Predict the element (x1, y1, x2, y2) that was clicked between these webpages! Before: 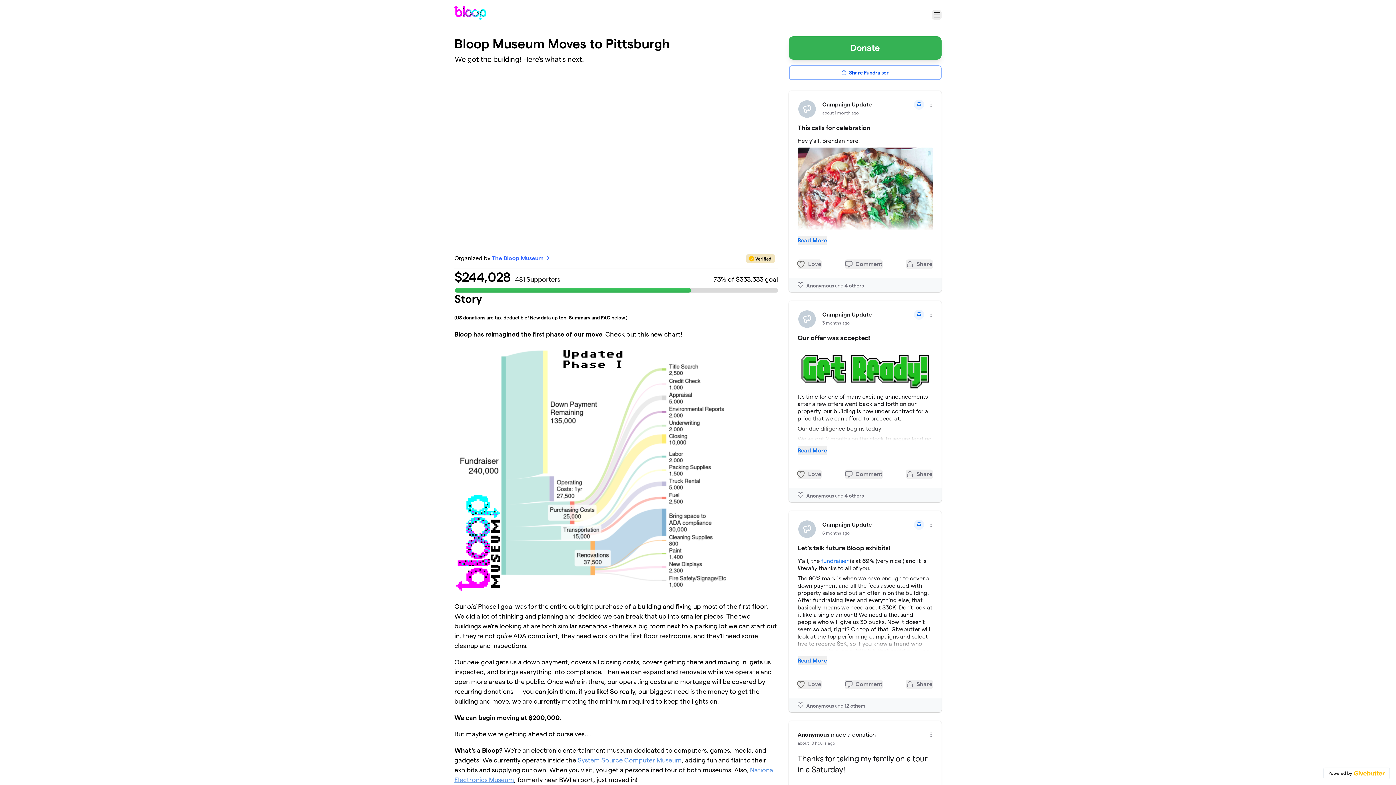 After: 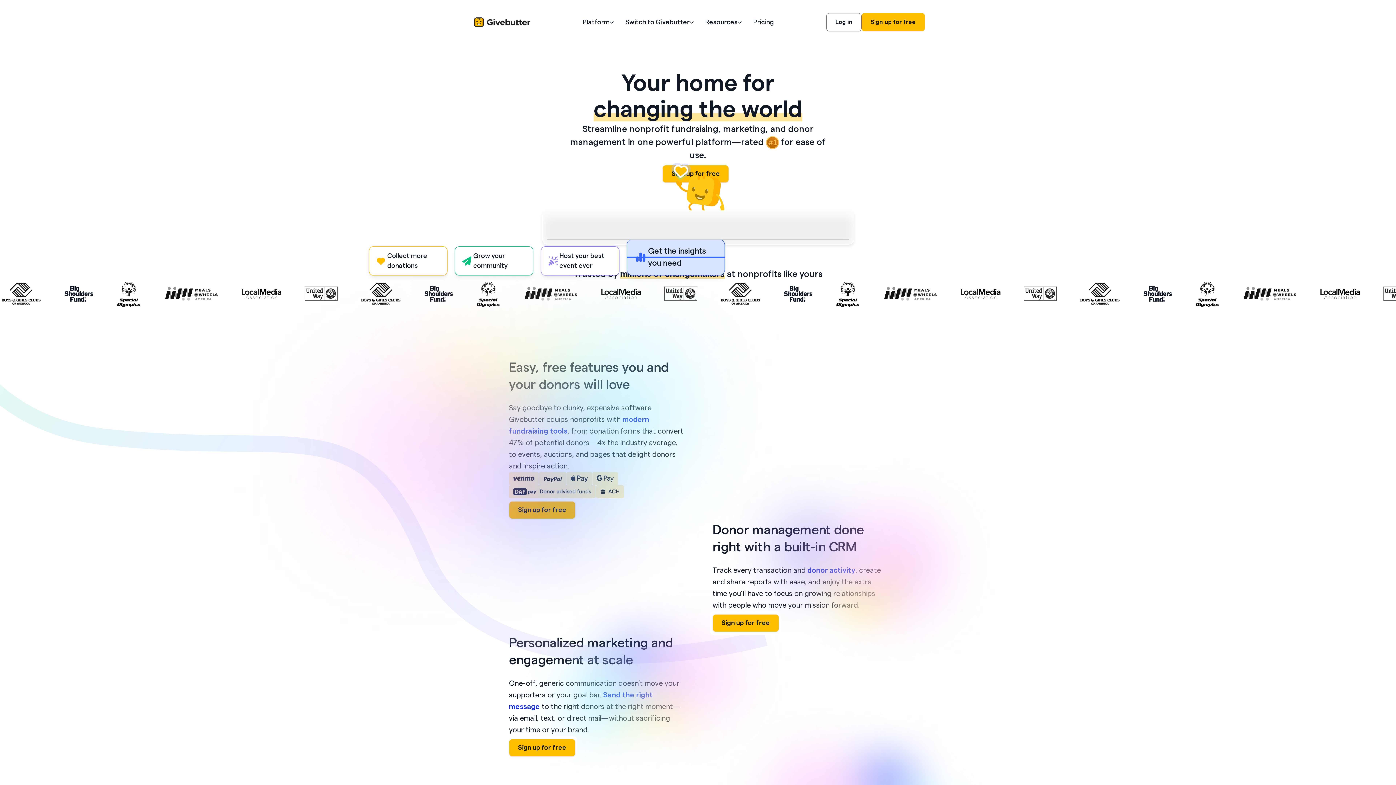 Action: bbox: (1323, 768, 1390, 779)